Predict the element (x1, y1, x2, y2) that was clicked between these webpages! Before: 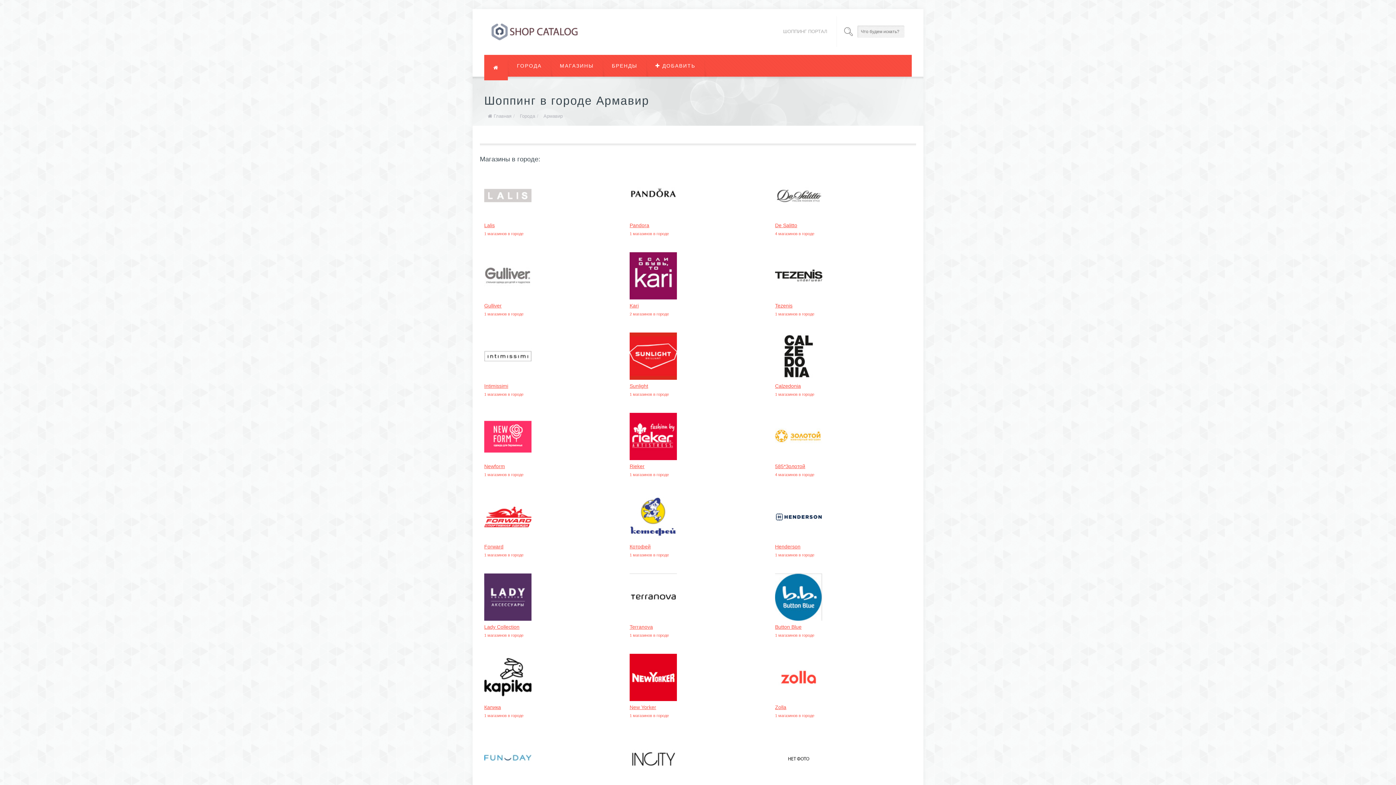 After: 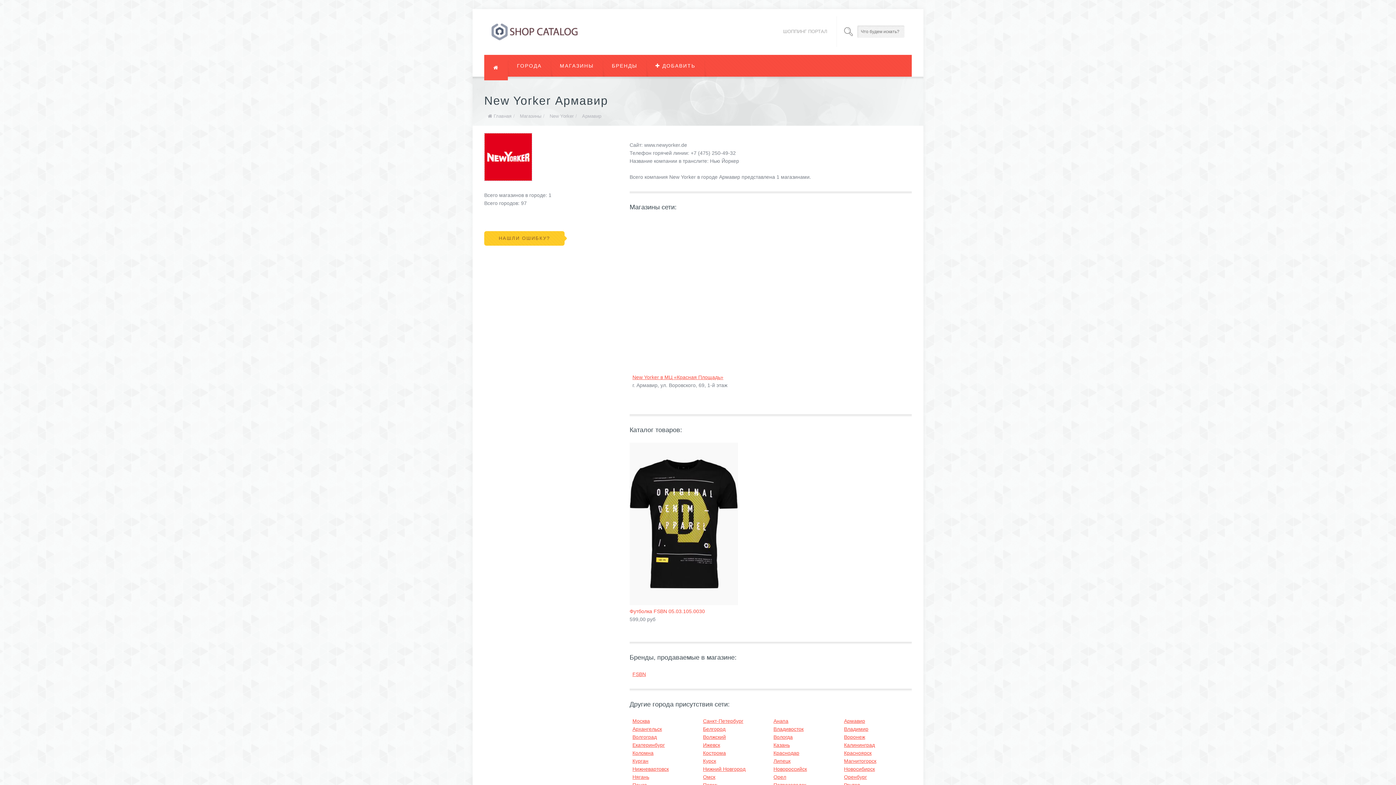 Action: bbox: (629, 696, 677, 718) label: 
New Yorker
1 магазинов в городе